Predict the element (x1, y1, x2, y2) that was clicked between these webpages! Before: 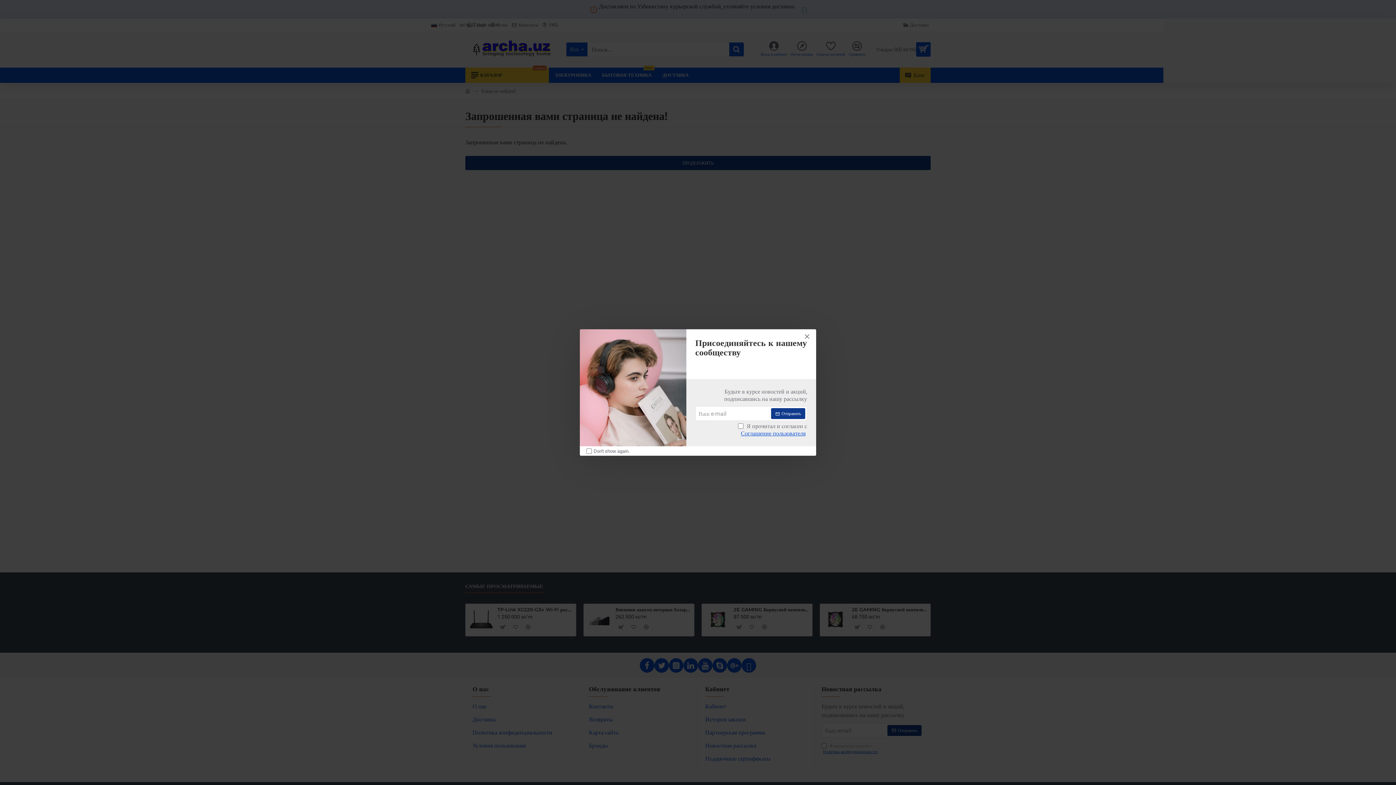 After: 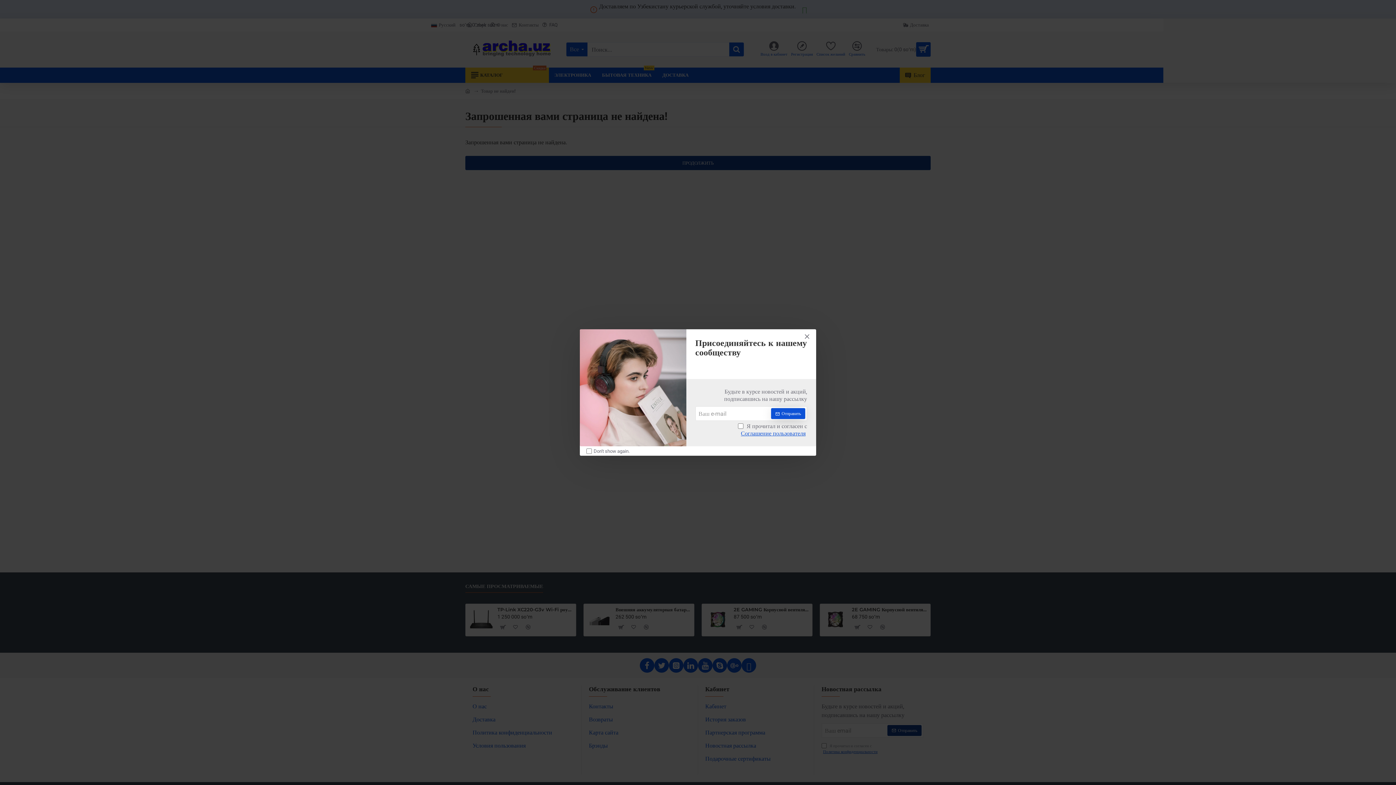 Action: label: Отправить bbox: (771, 408, 805, 419)